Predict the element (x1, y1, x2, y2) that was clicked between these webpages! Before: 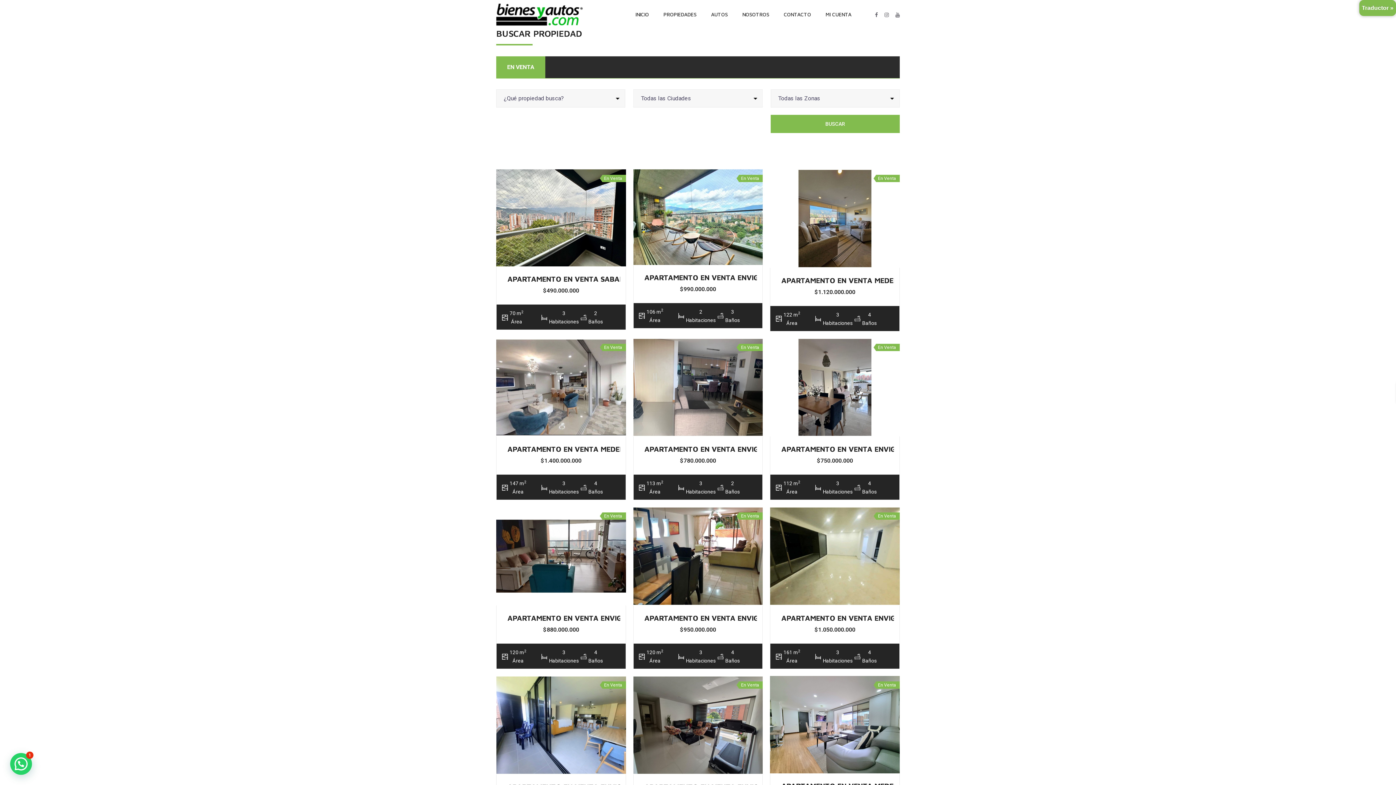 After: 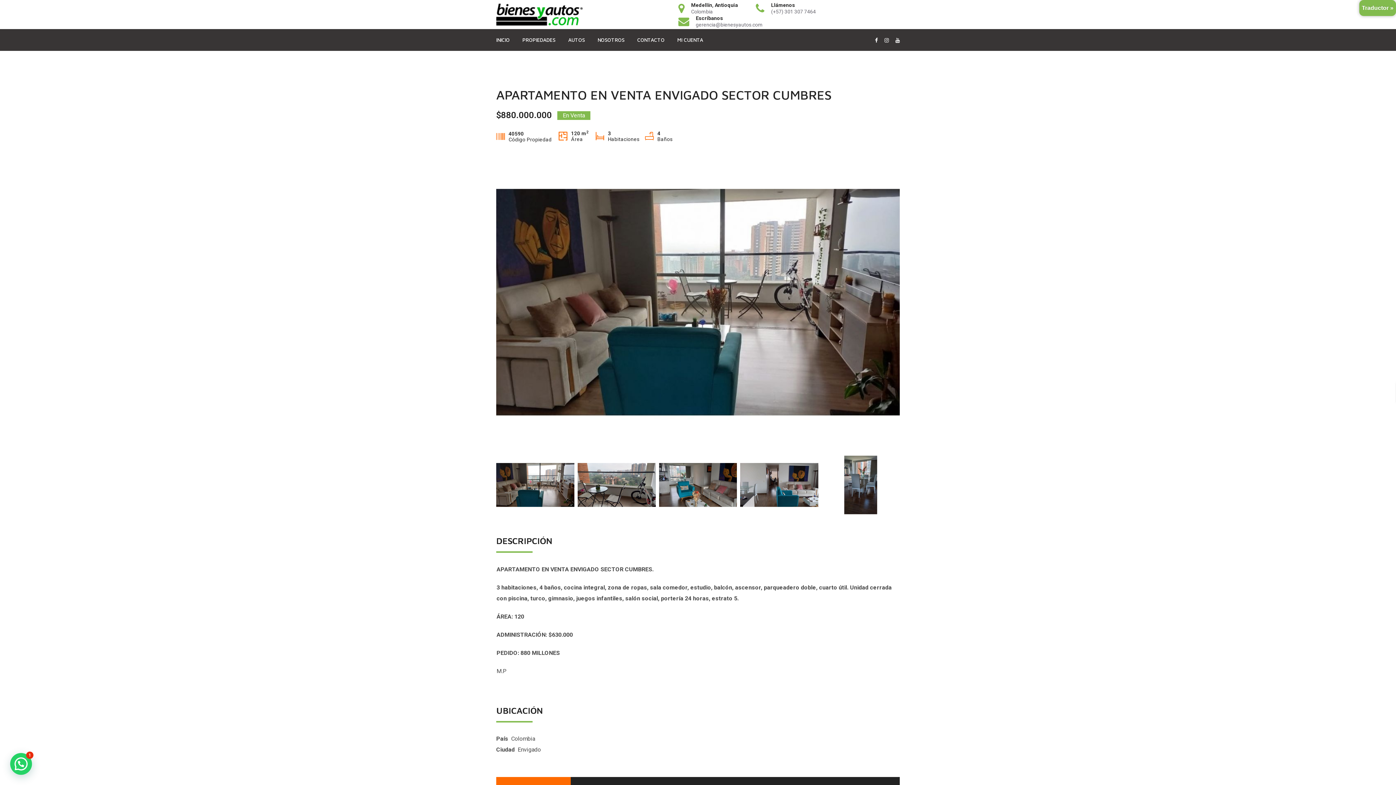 Action: bbox: (507, 614, 702, 622) label: APARTAMENTO EN VENTA ENVIGADO SECTOR CUMBRES